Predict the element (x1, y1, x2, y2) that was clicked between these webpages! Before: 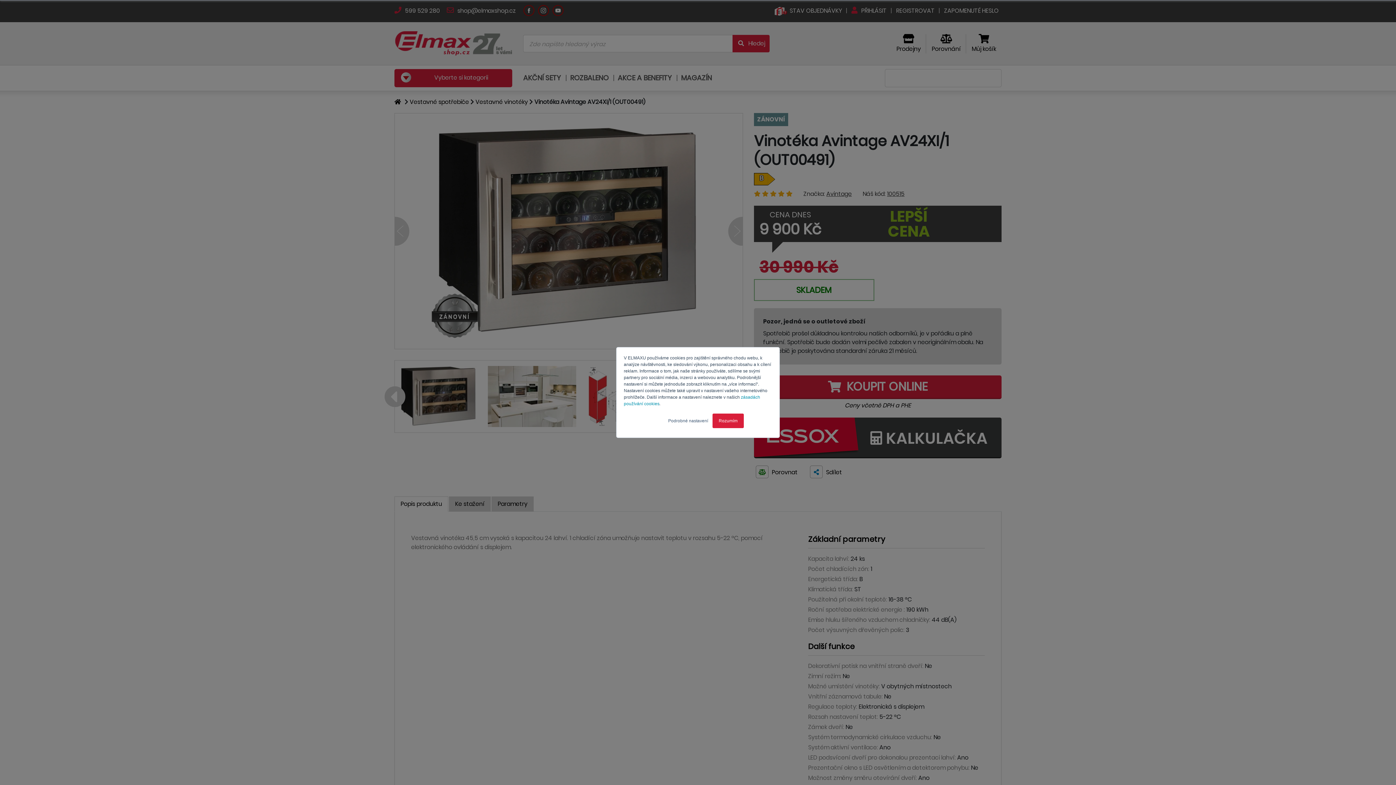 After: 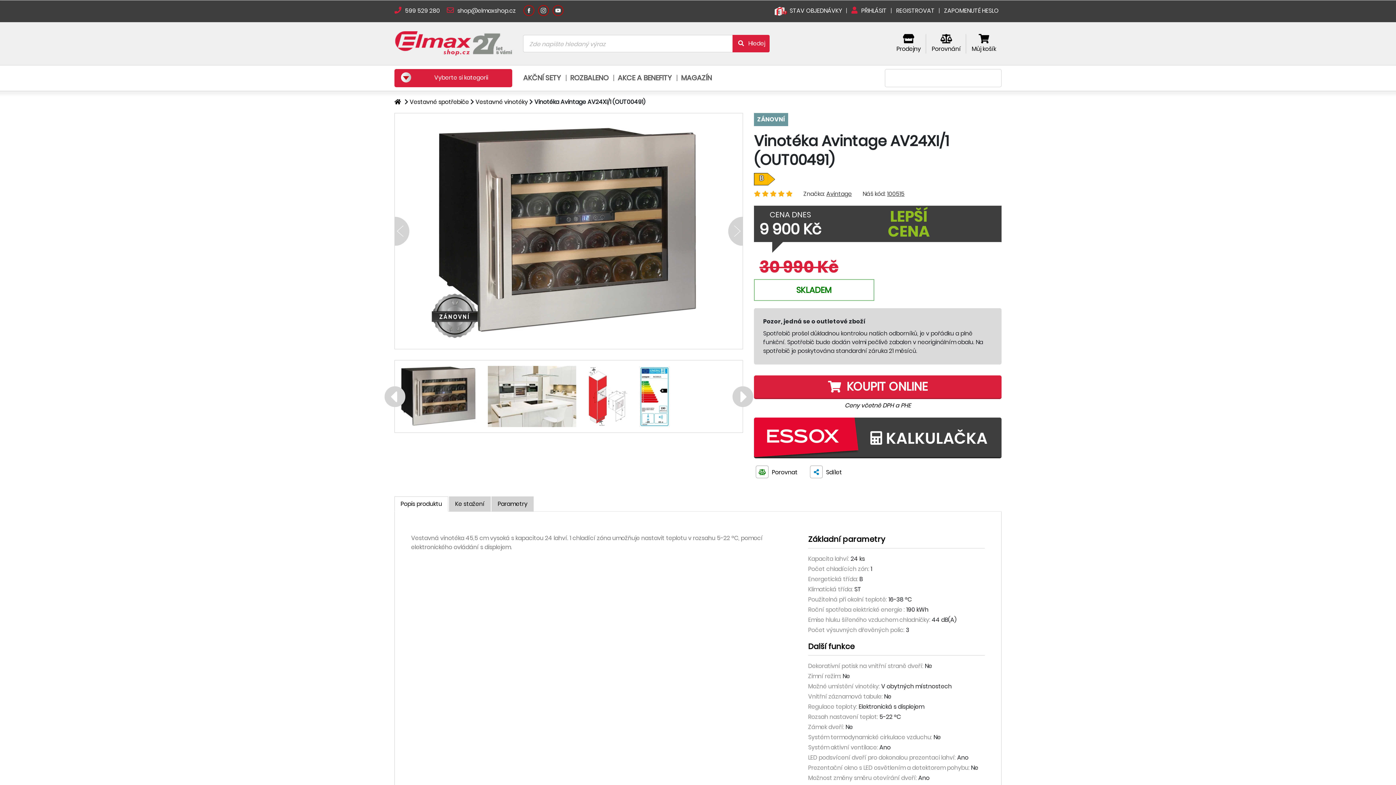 Action: bbox: (712, 413, 744, 428) label: Rozumím